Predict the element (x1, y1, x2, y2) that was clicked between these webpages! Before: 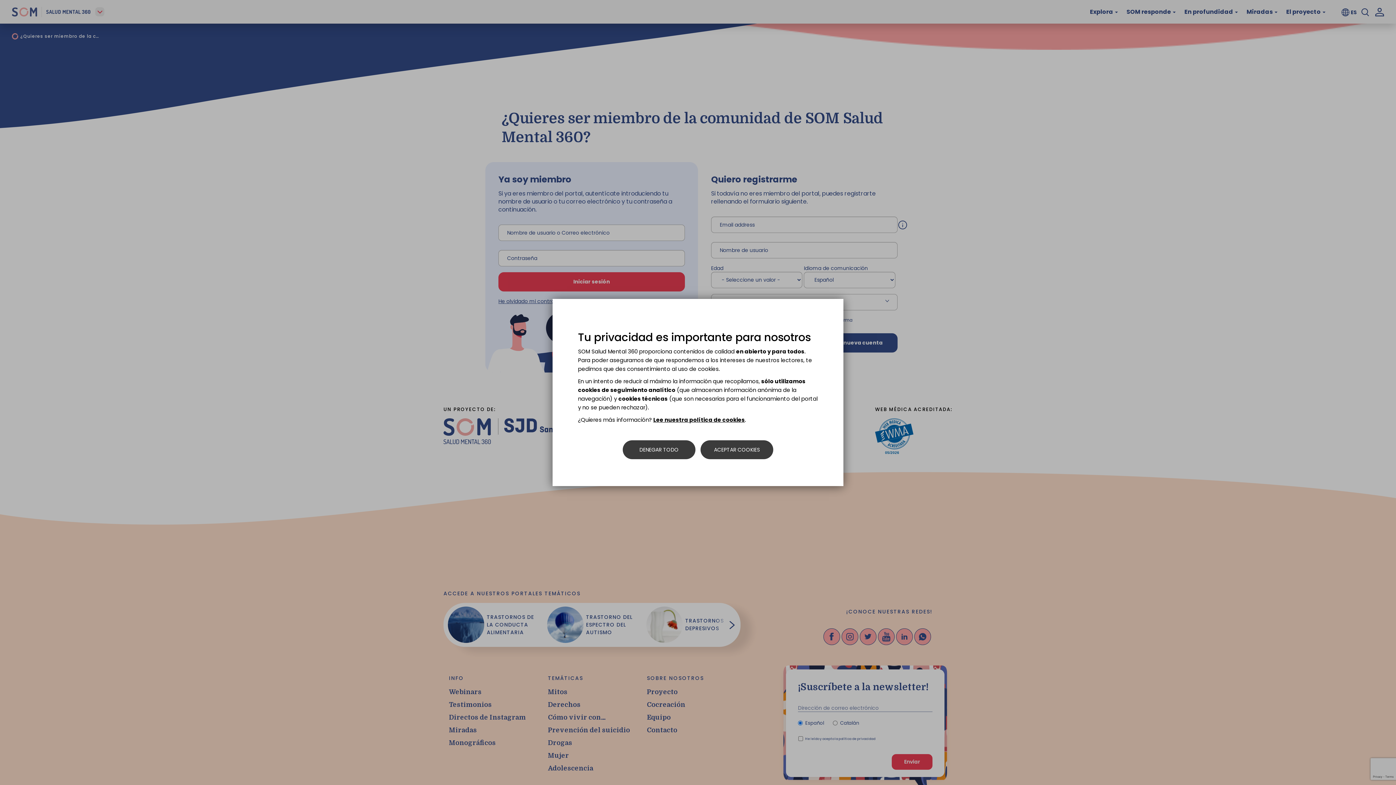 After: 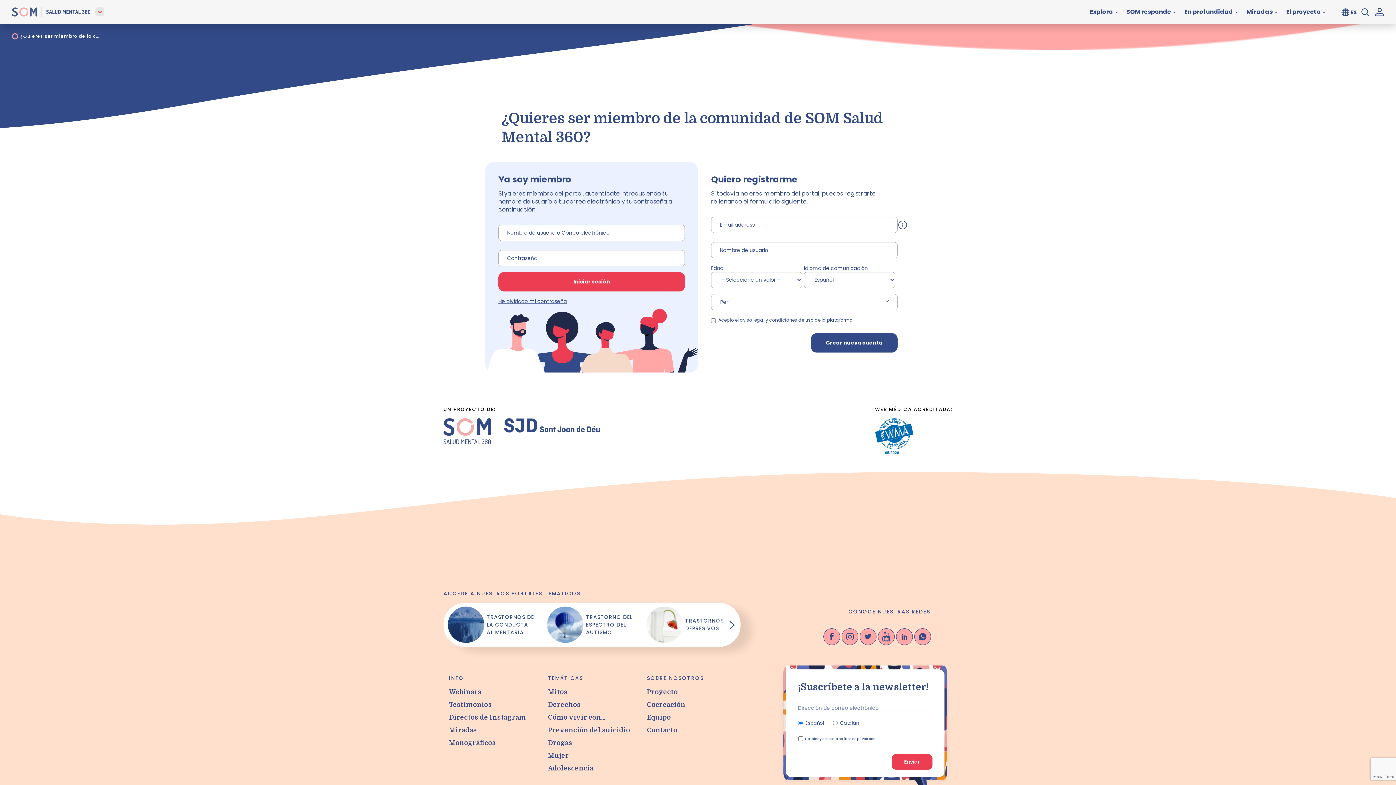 Action: label: ACEPTAR COOKIES bbox: (700, 440, 773, 459)